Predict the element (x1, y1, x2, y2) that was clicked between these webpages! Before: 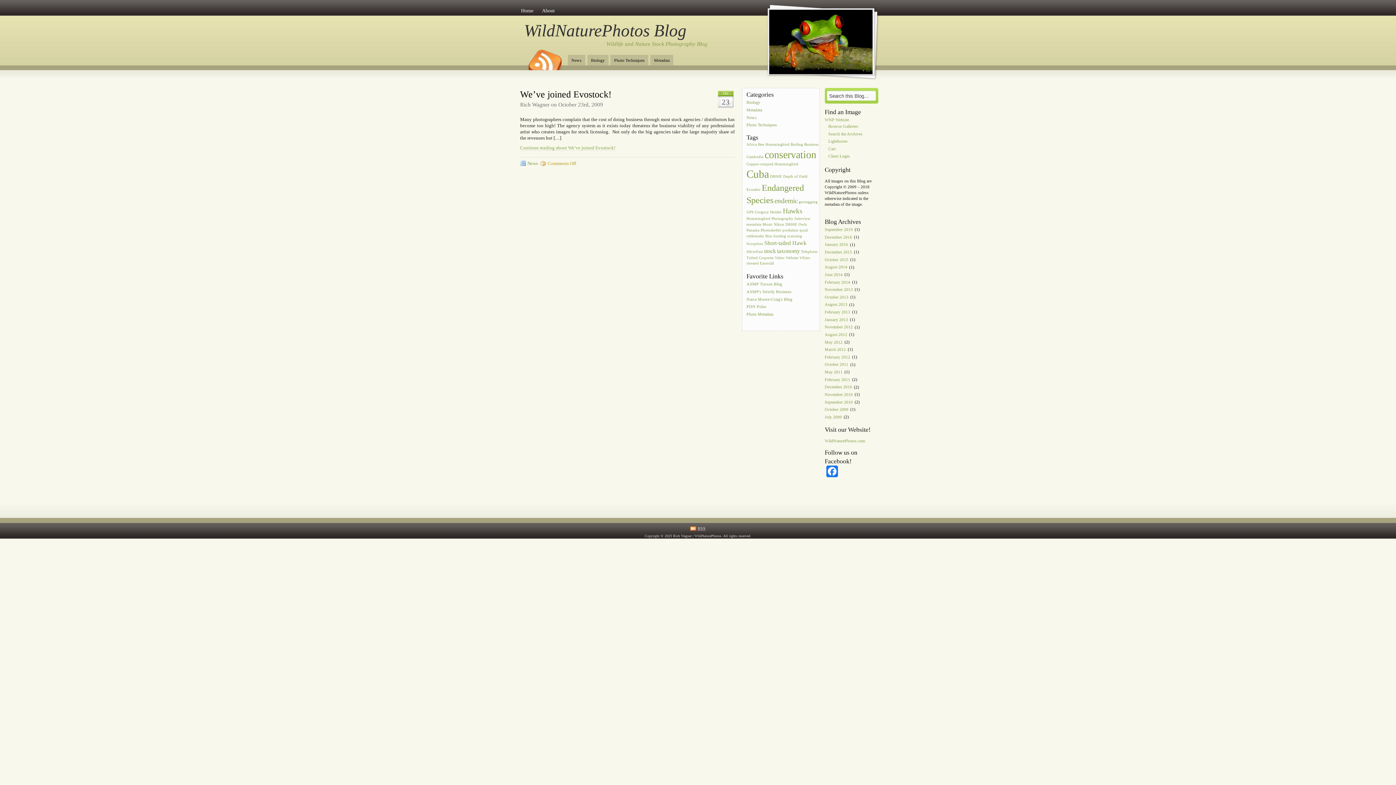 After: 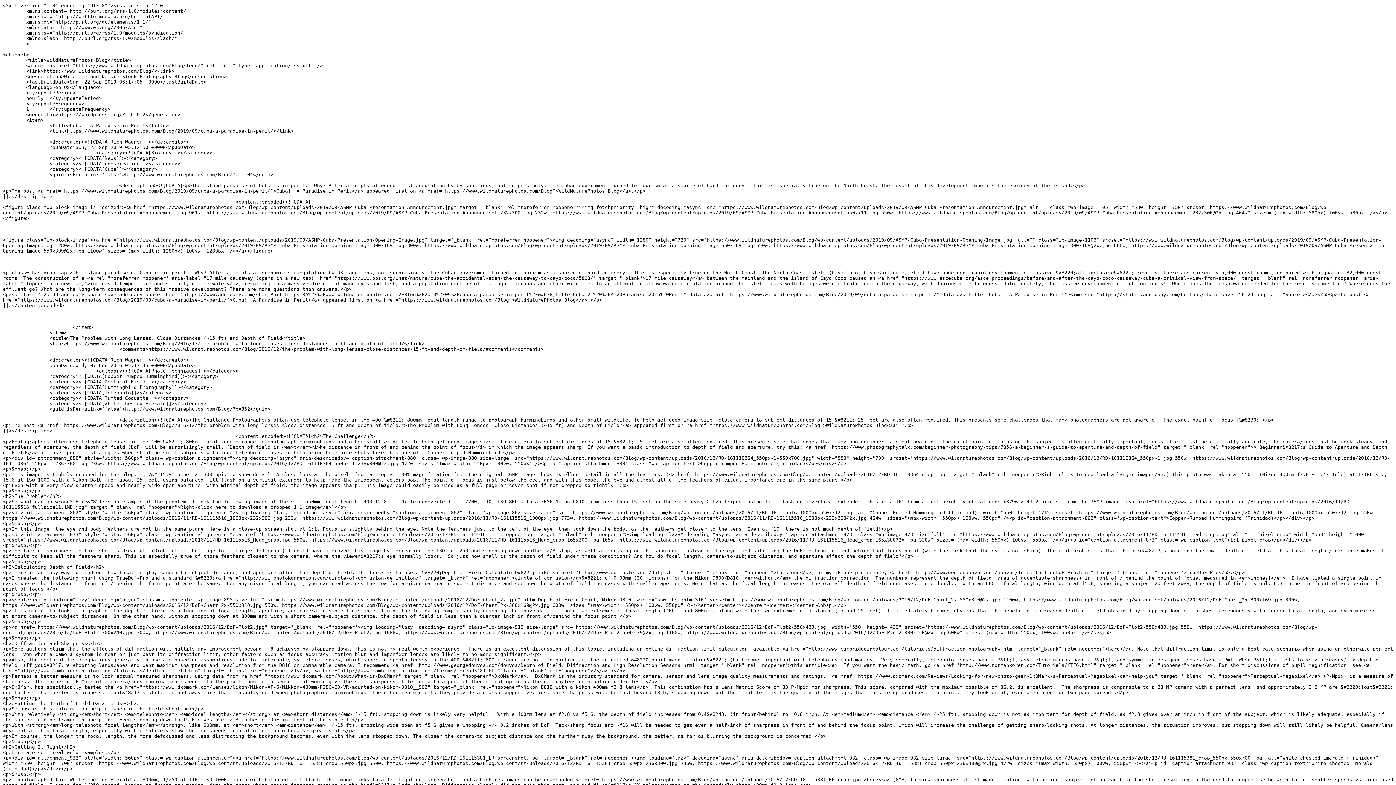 Action: label: RSS bbox: (697, 526, 705, 531)